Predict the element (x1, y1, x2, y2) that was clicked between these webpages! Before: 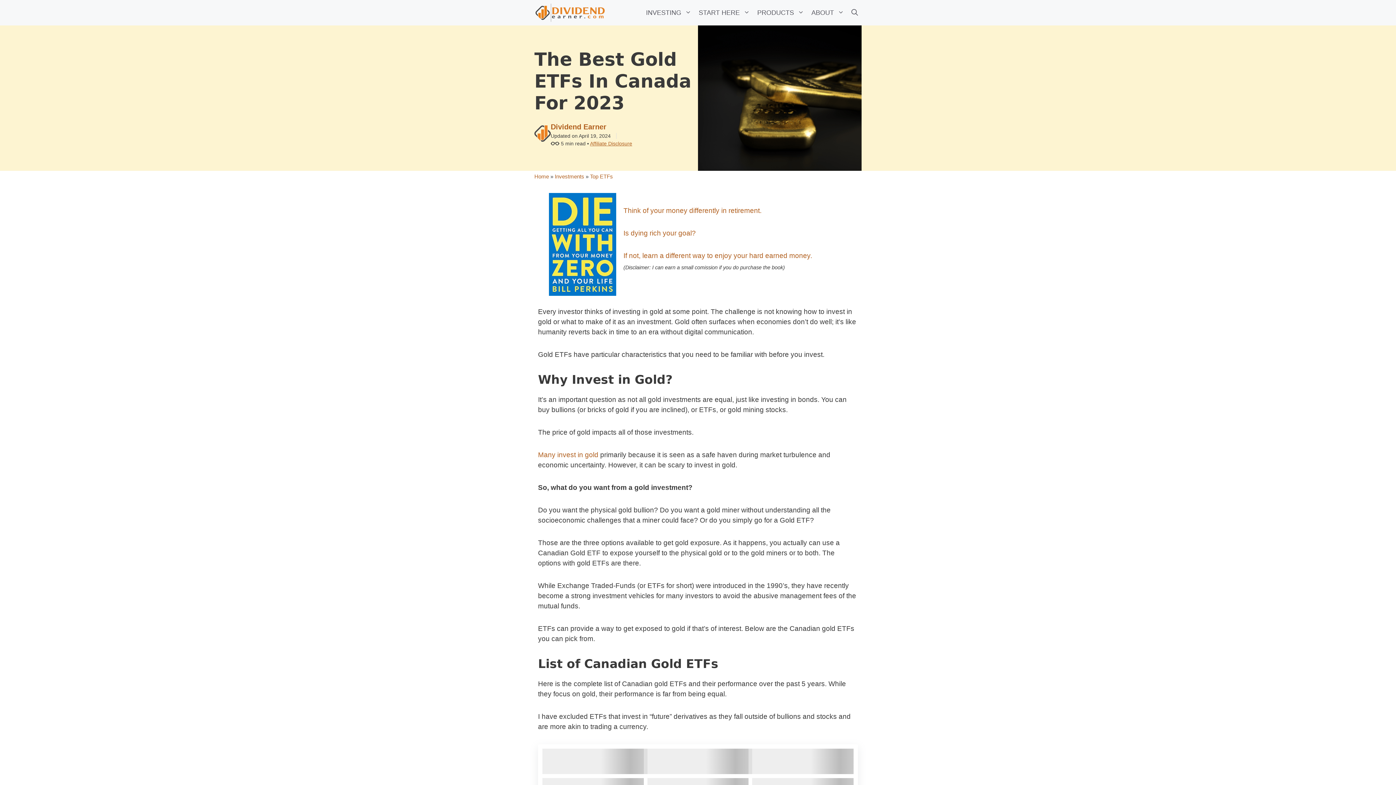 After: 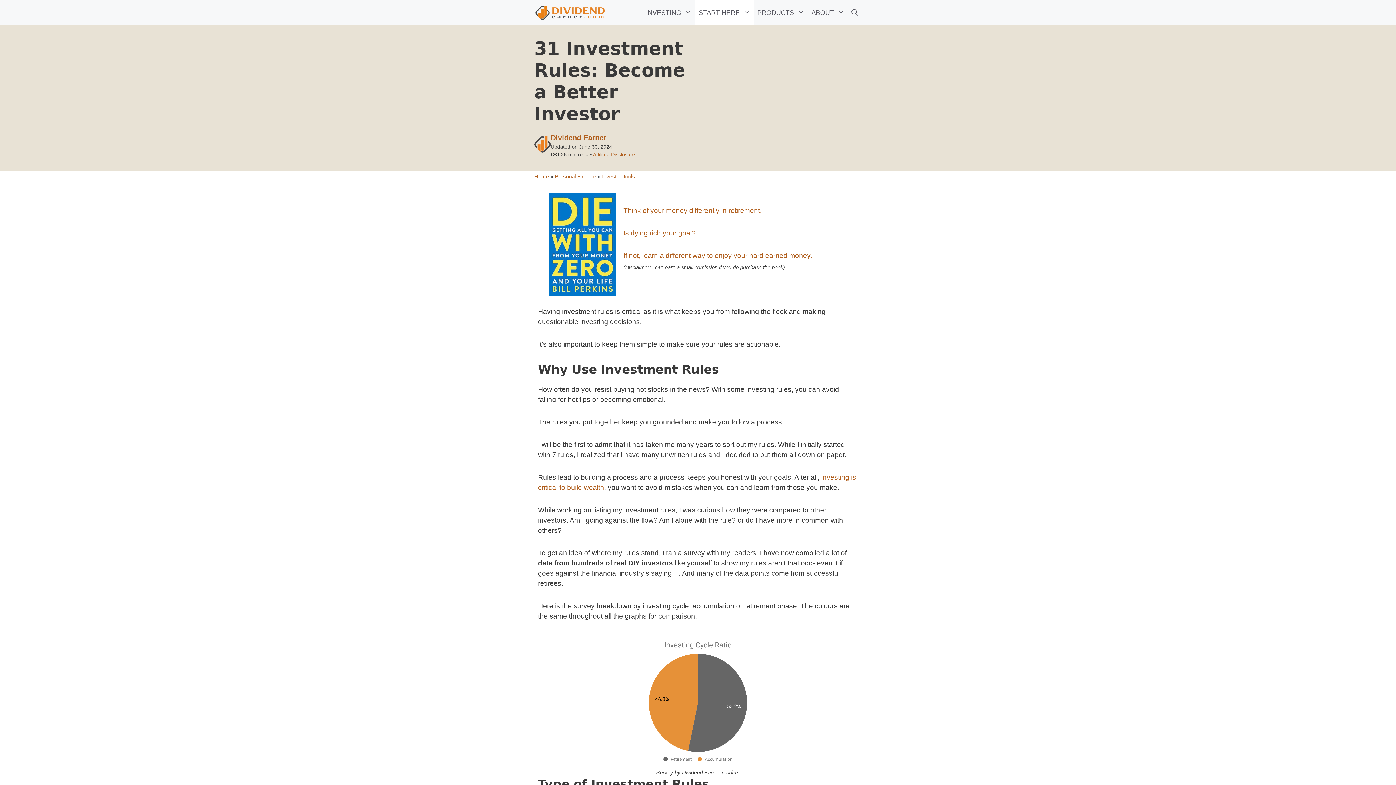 Action: bbox: (695, 0, 753, 25) label: START HERE